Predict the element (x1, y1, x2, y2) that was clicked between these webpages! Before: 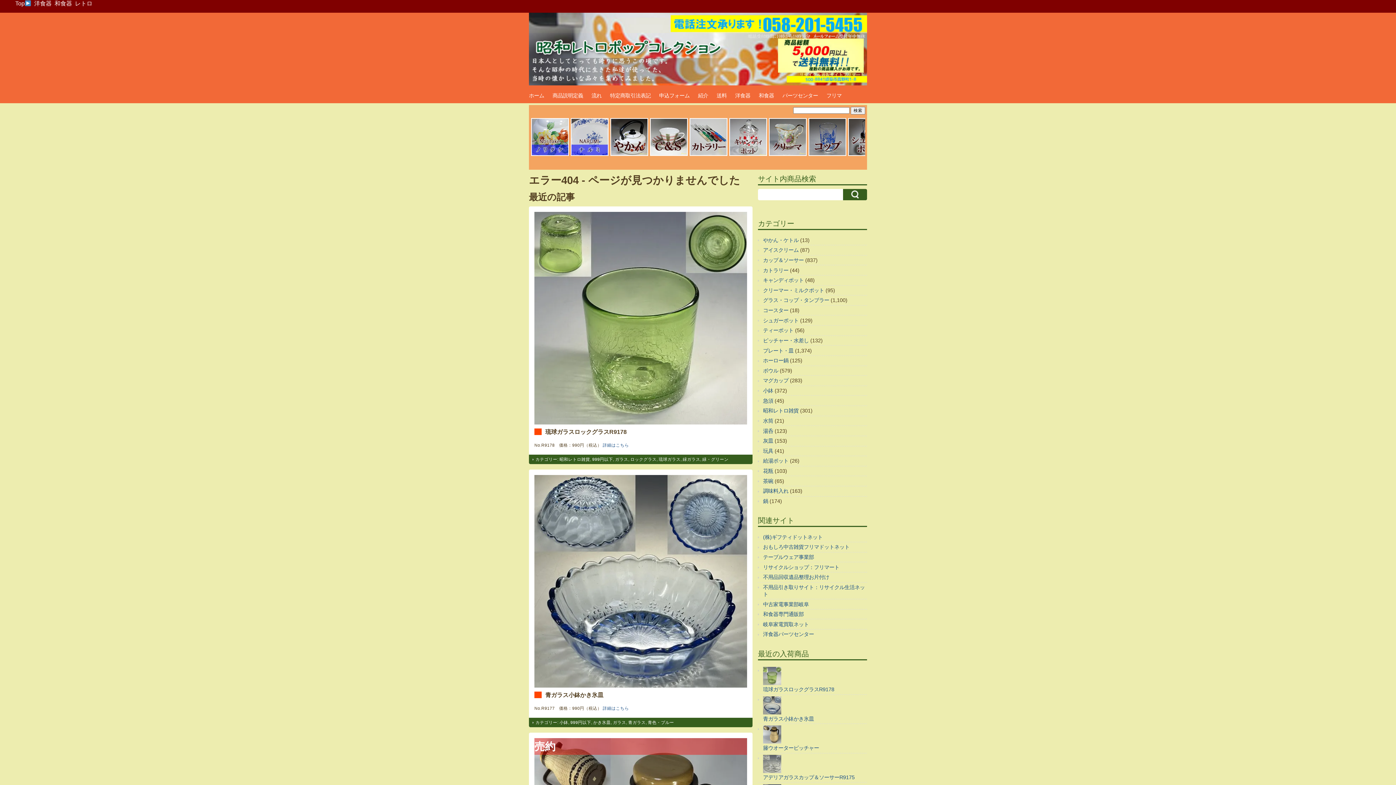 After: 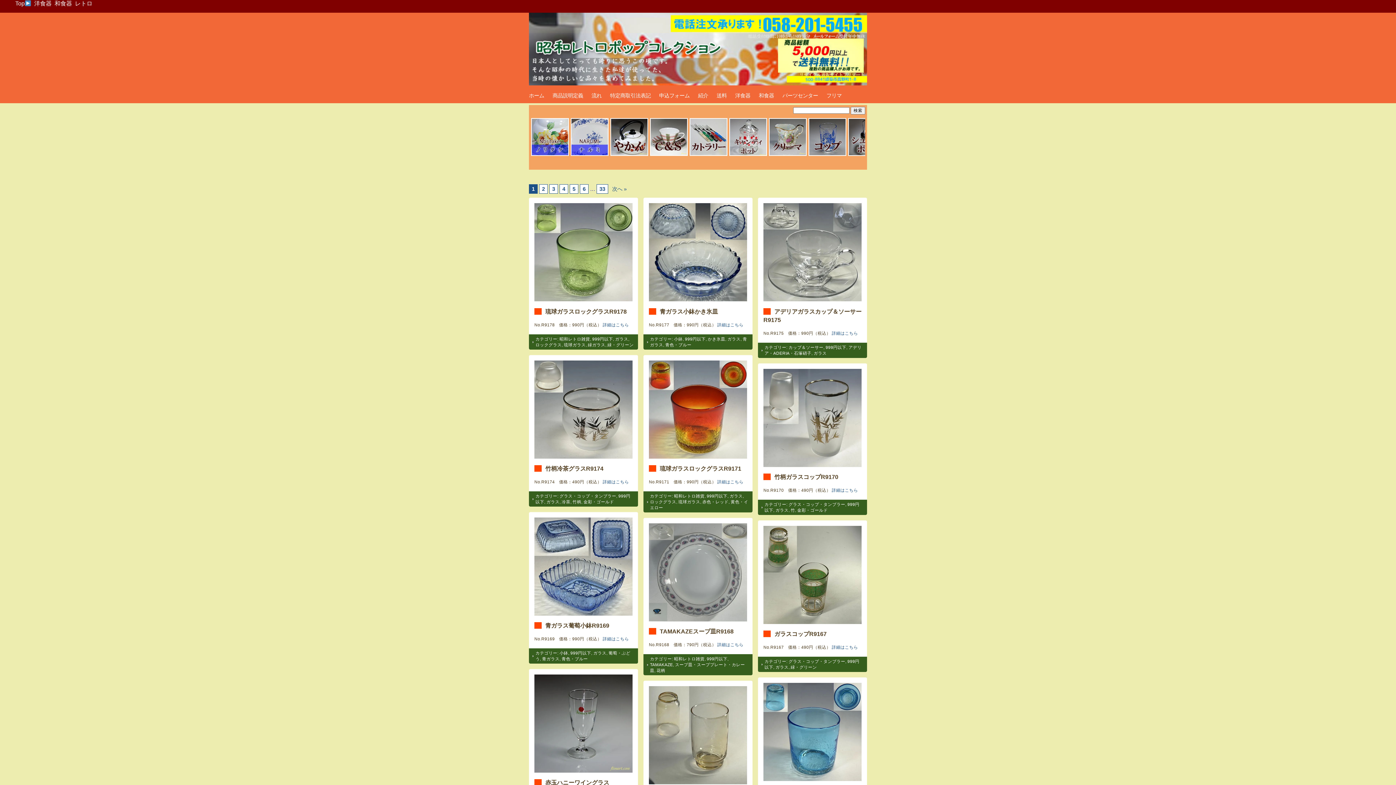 Action: label: 999円以下 bbox: (570, 720, 591, 725)